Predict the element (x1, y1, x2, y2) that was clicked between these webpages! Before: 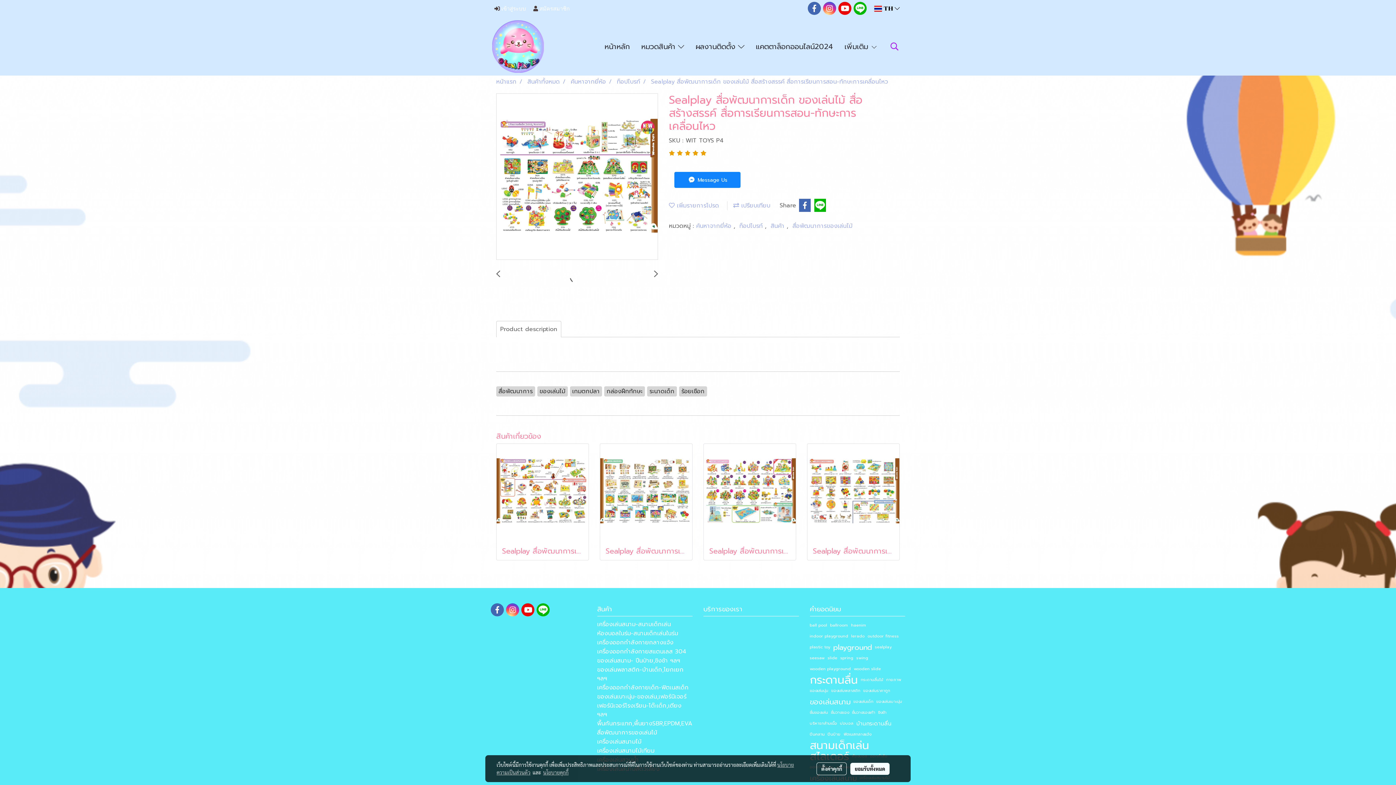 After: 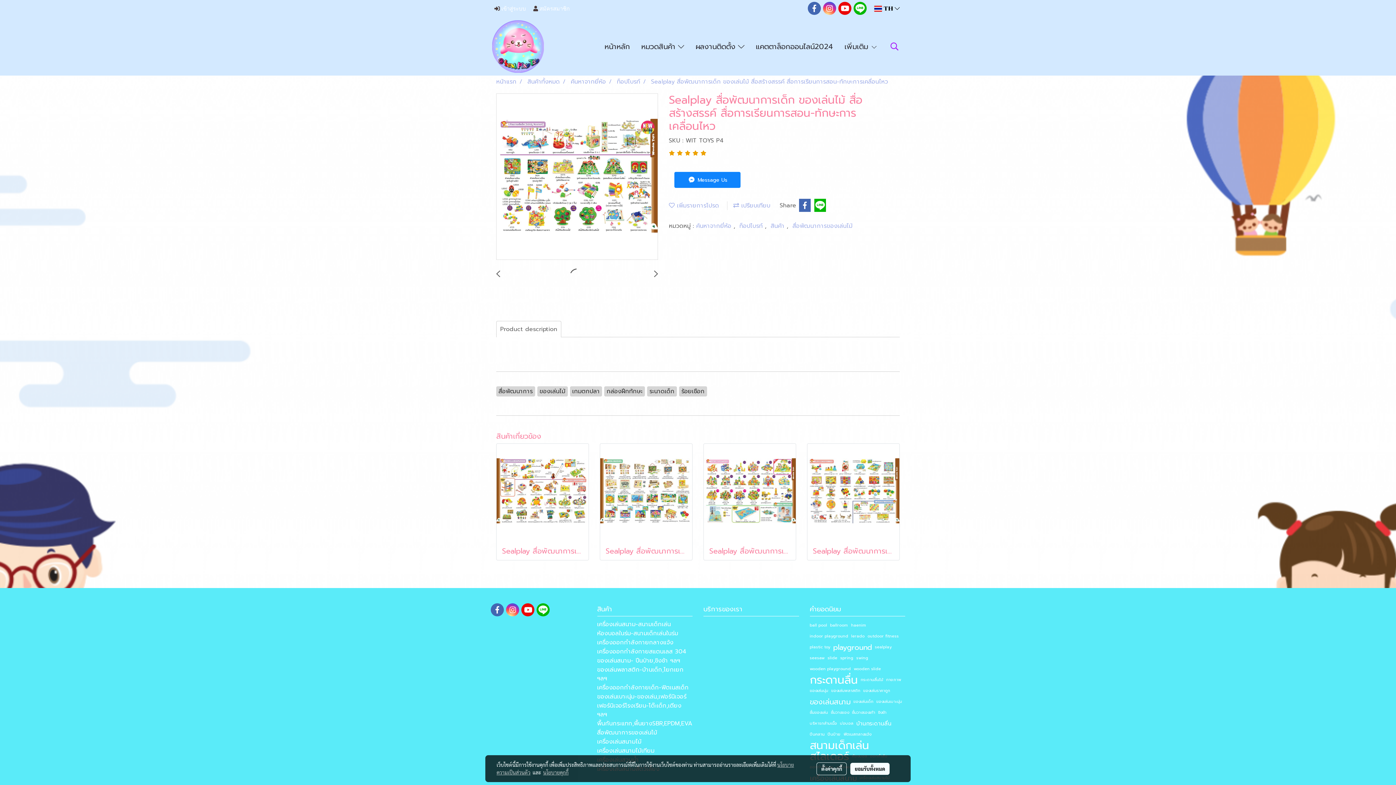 Action: bbox: (654, 270, 658, 278)